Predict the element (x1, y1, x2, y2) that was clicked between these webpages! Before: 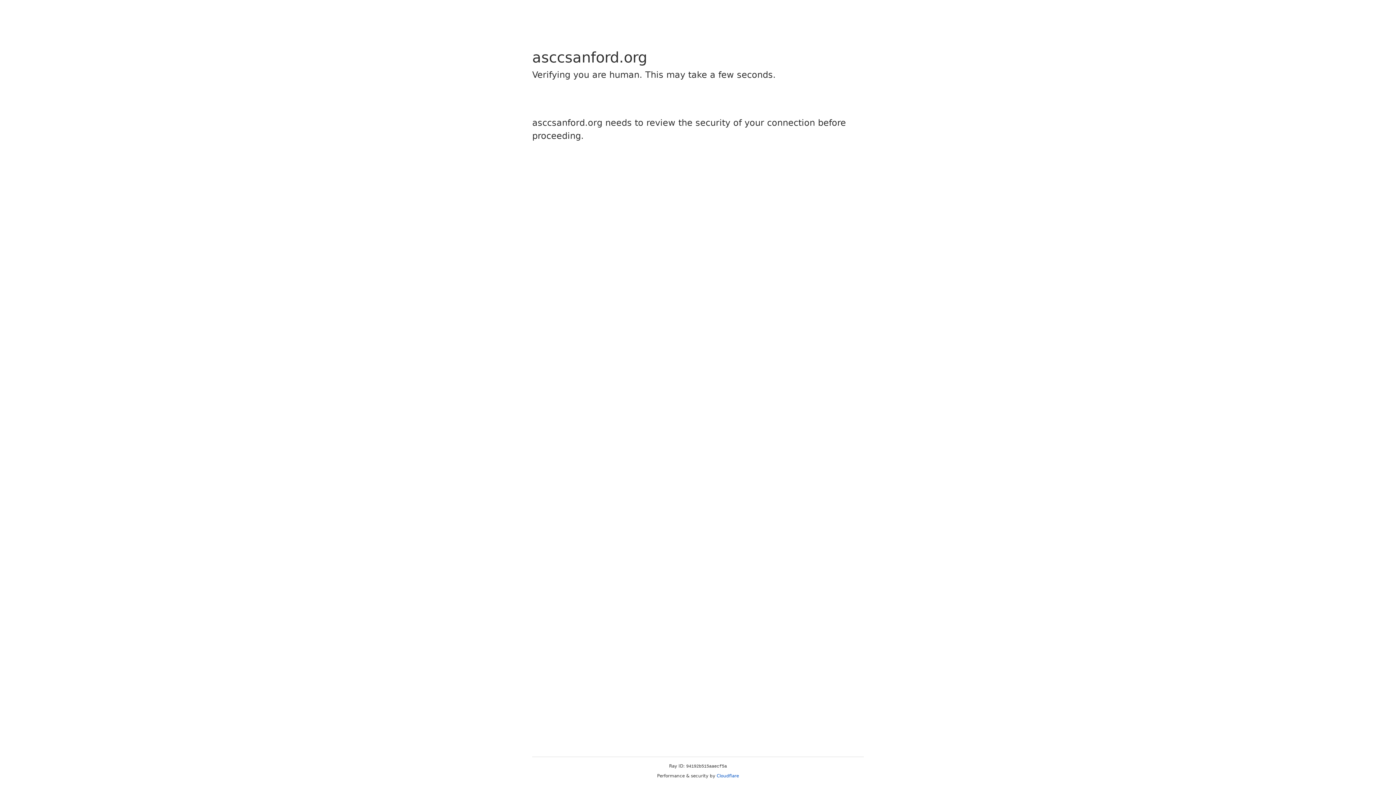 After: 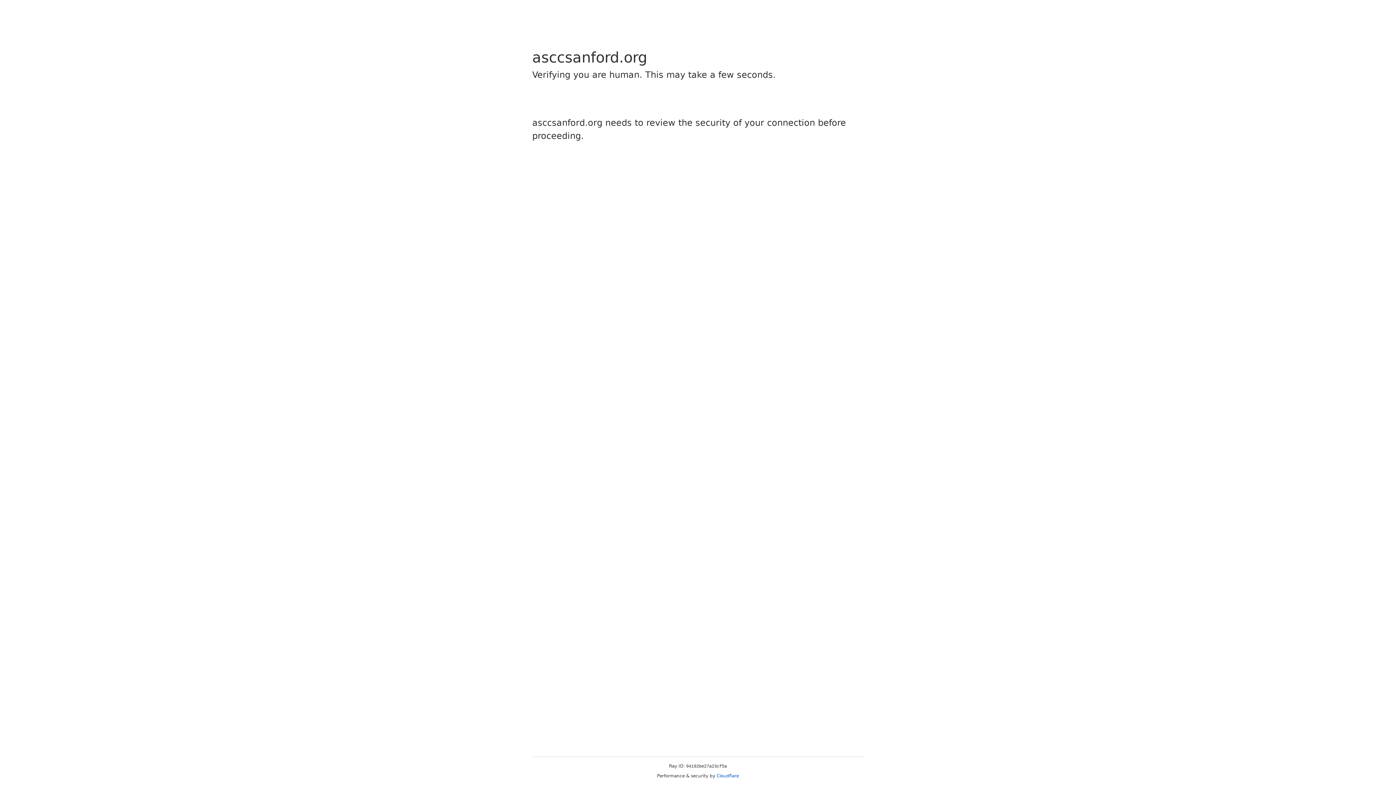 Action: bbox: (716, 773, 739, 778) label: Cloudflare